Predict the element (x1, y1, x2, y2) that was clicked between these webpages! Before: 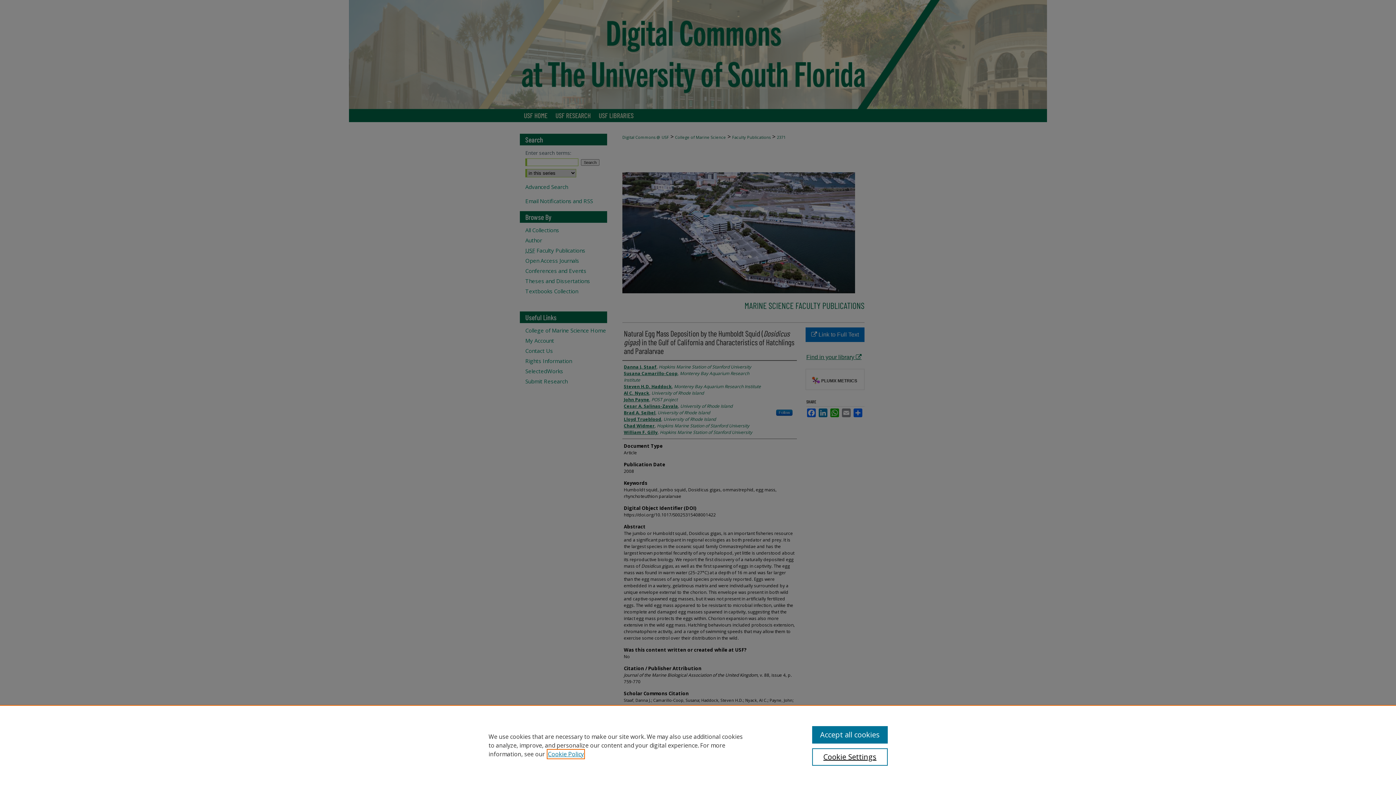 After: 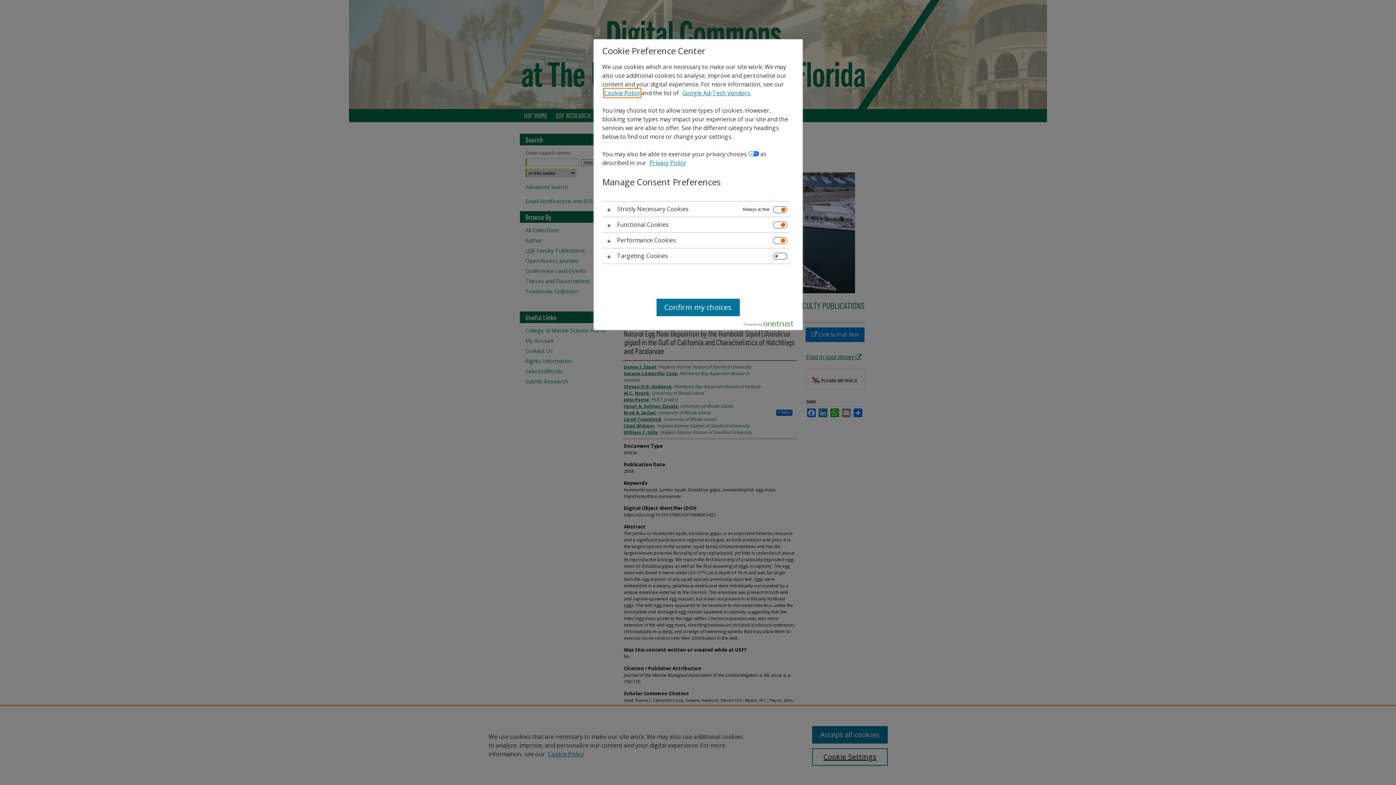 Action: label: Cookie Settings bbox: (812, 748, 887, 766)